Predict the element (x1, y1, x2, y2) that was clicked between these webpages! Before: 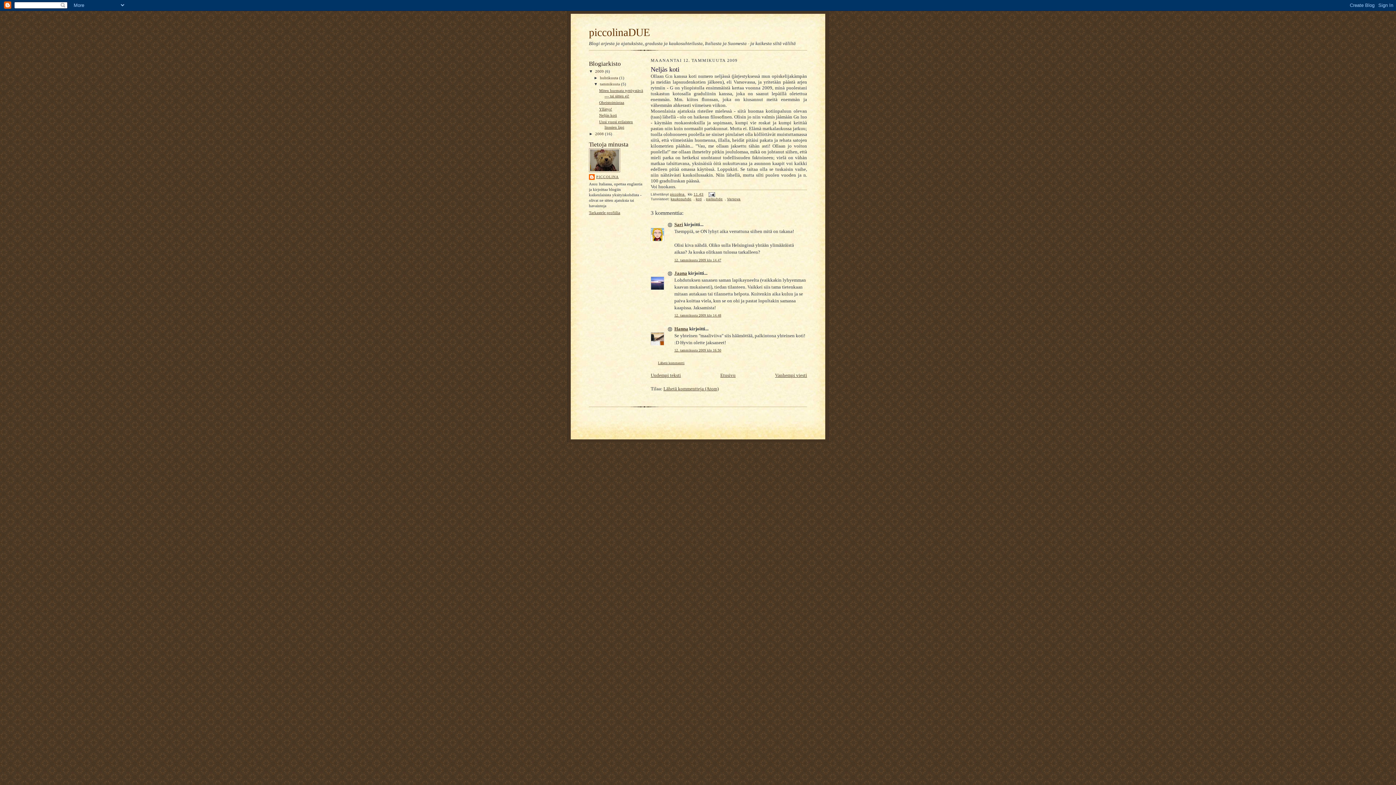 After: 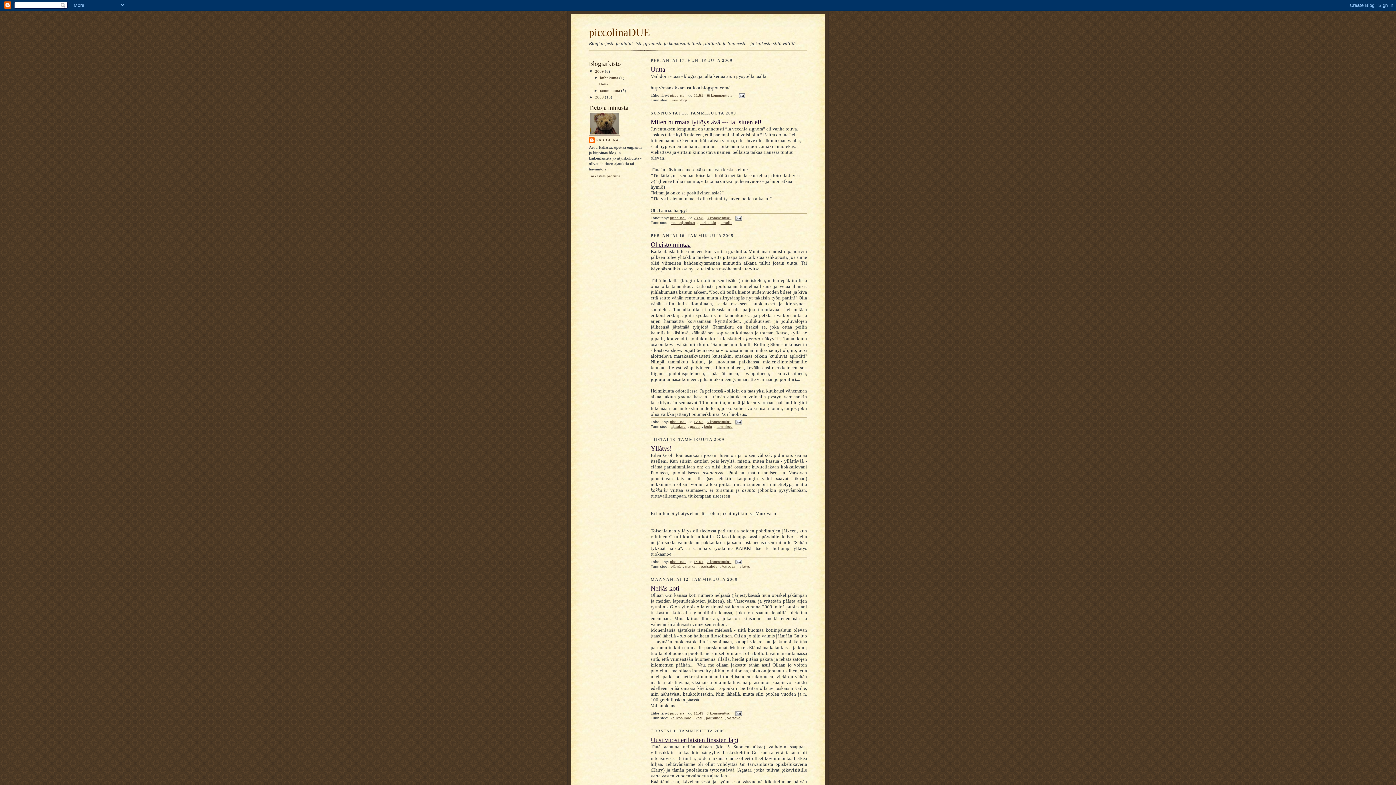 Action: bbox: (589, 26, 650, 38) label: piccolinaDUE